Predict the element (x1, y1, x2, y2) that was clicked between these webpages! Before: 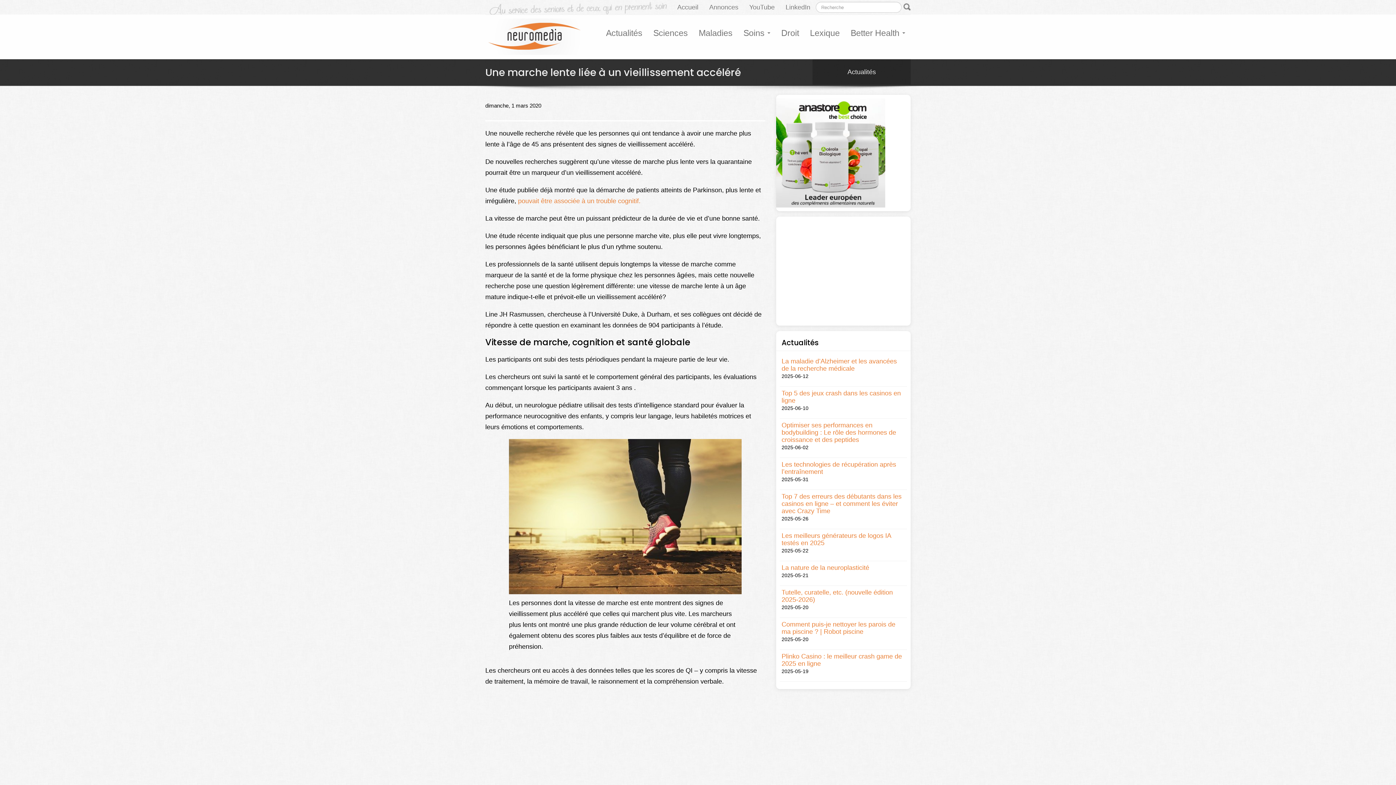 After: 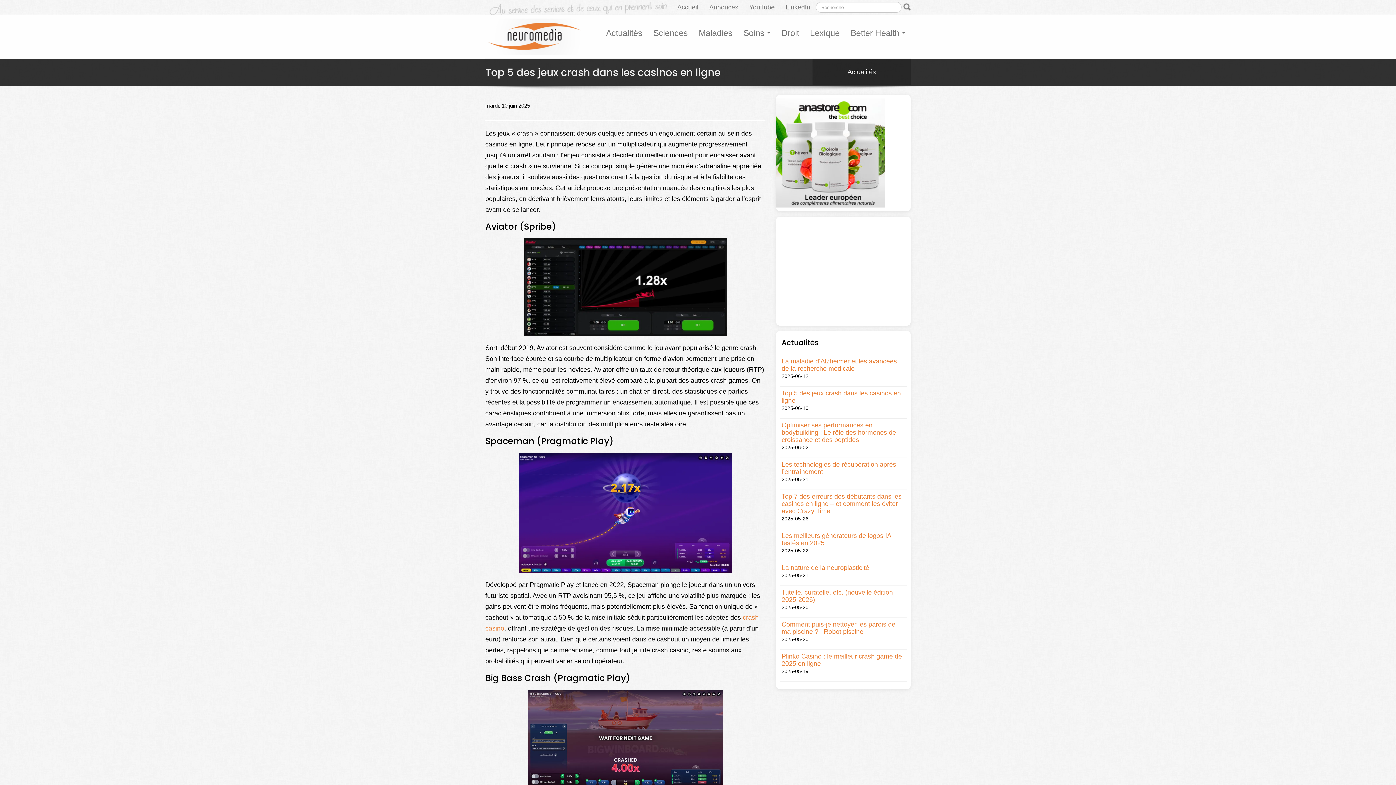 Action: bbox: (781, 389, 905, 404) label: Top 5 des jeux crash dans les casinos en ligne